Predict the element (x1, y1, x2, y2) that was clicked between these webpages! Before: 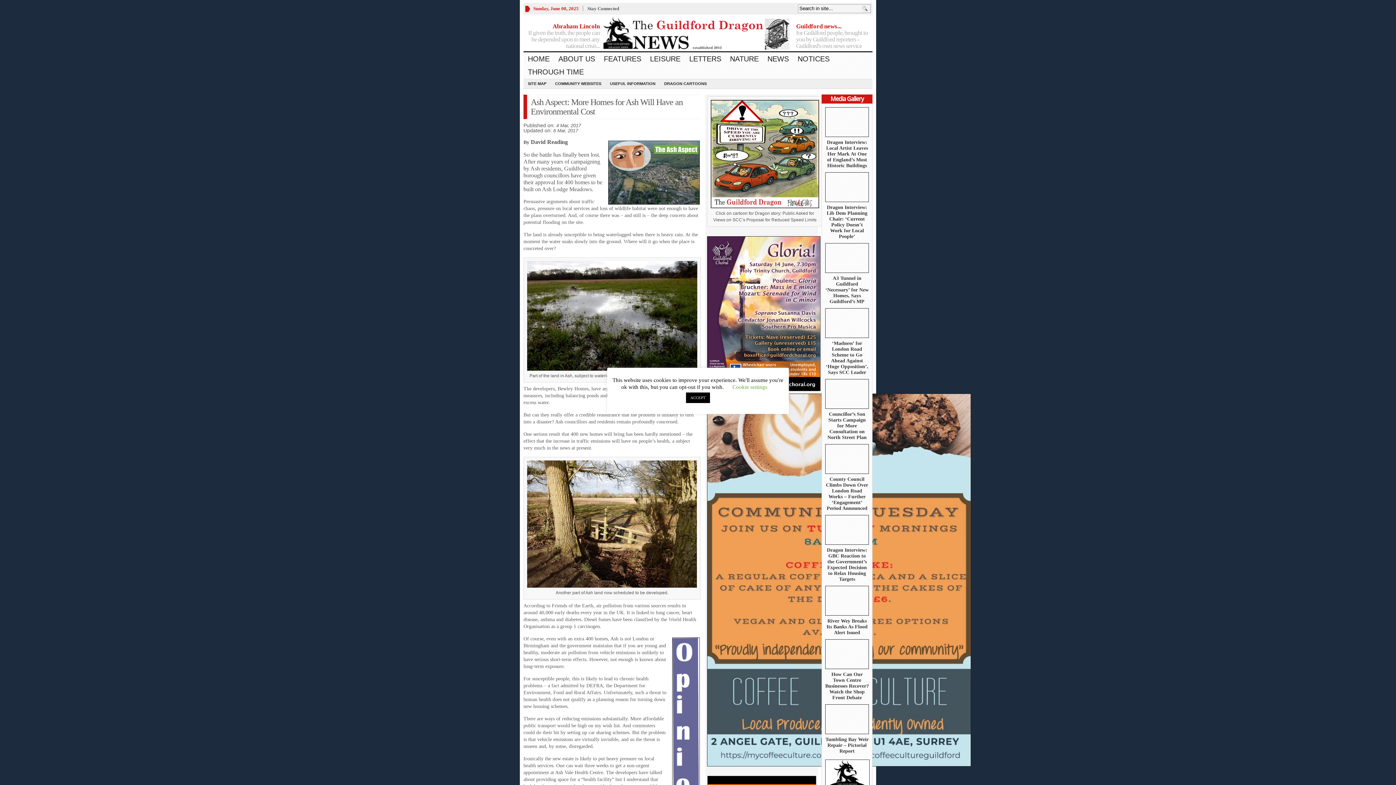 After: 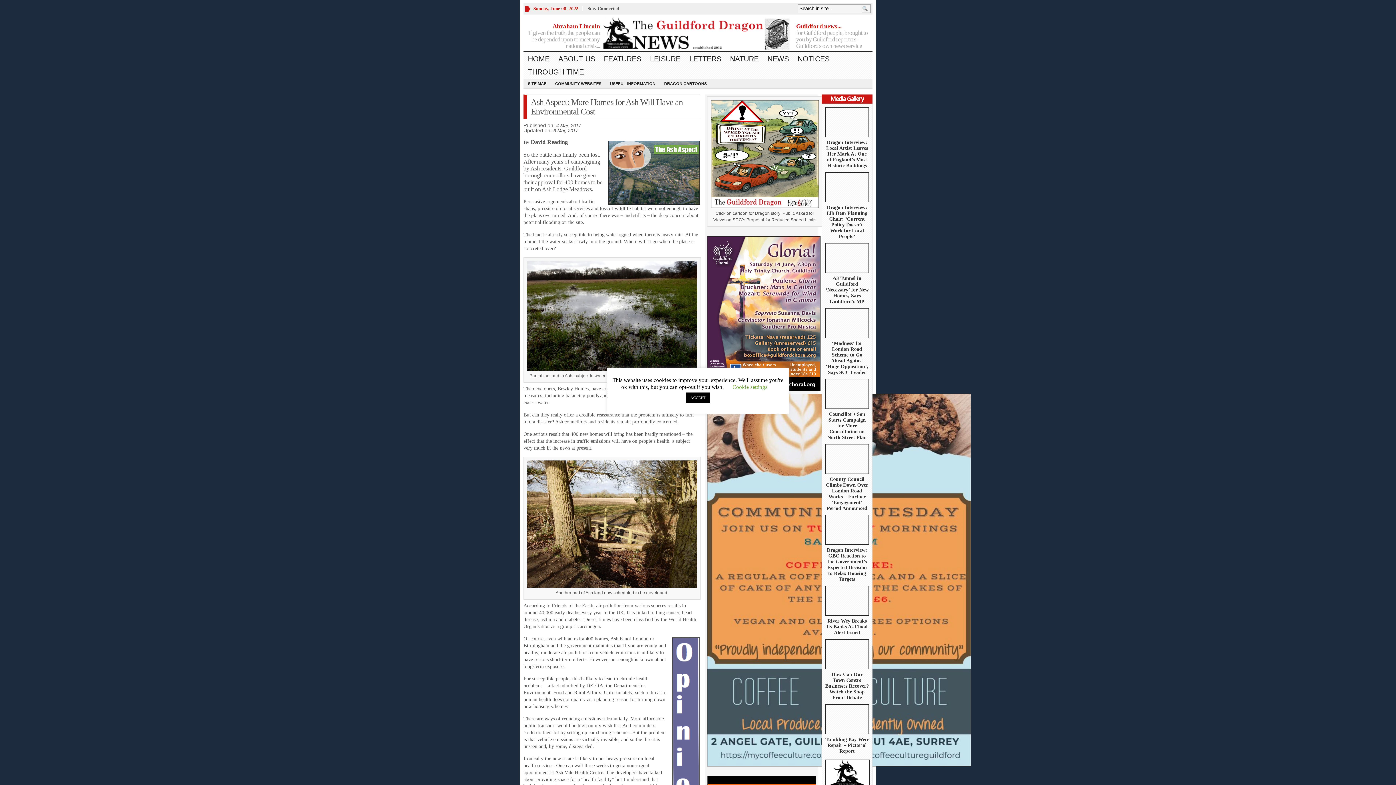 Action: bbox: (707, 236, 816, 391)